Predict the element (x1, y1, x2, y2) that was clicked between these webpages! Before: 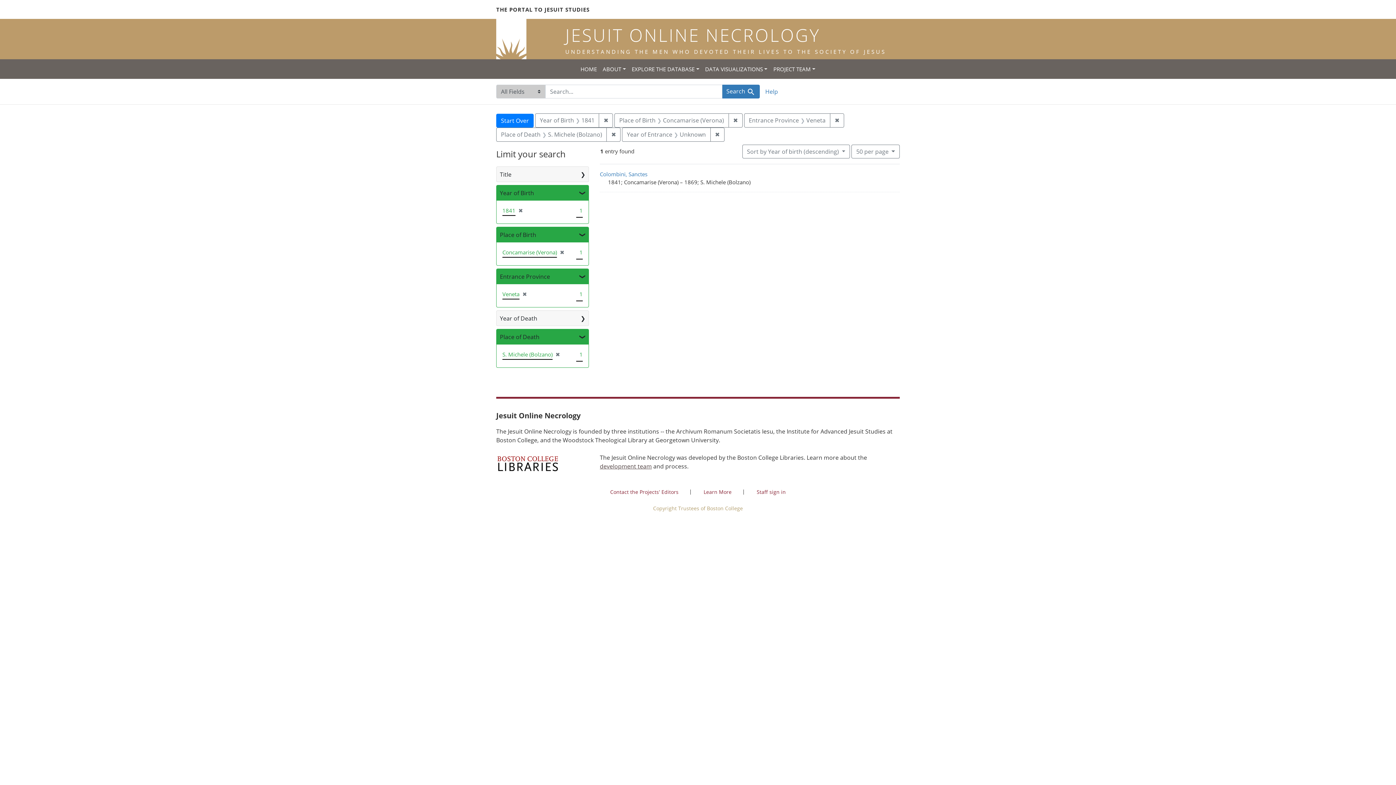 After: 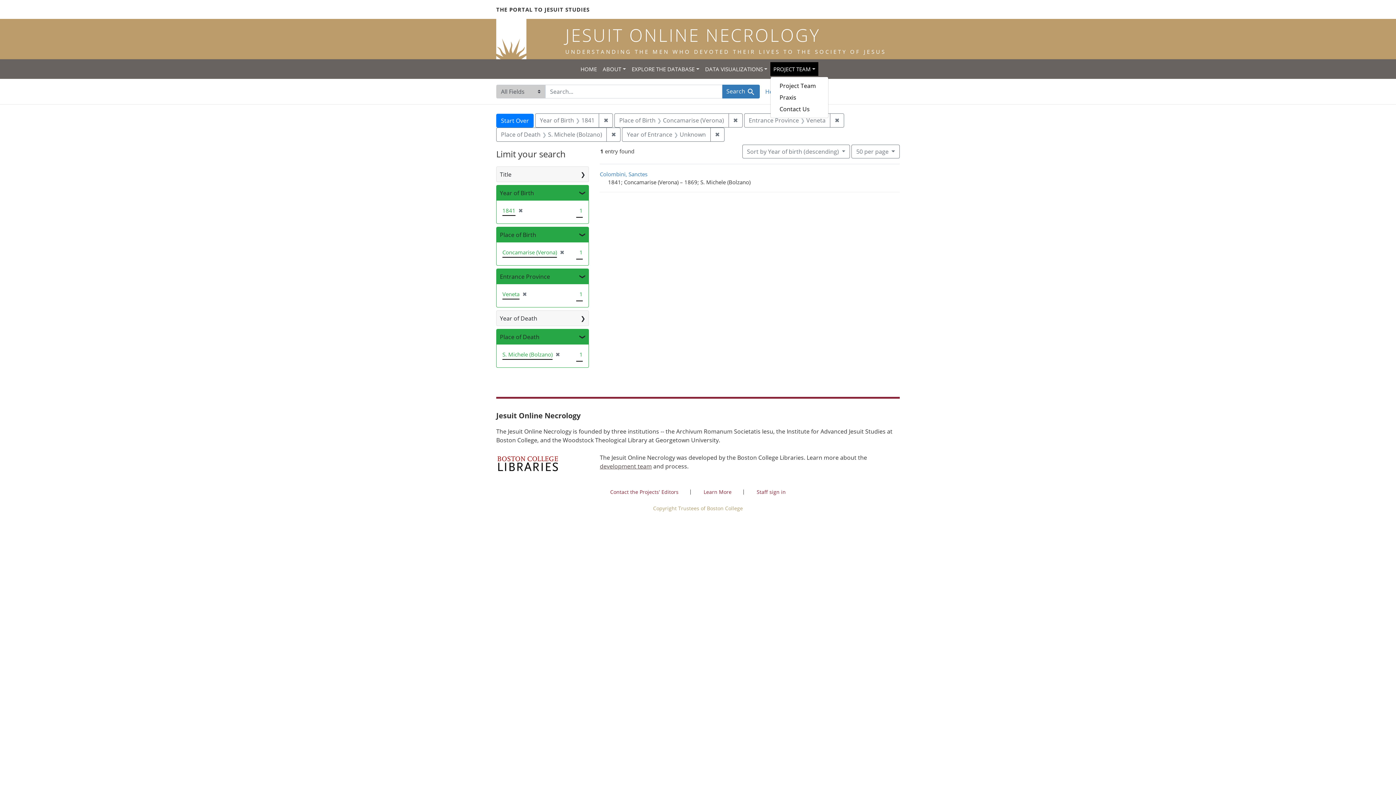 Action: label: PROJECT TEAM bbox: (770, 62, 818, 76)